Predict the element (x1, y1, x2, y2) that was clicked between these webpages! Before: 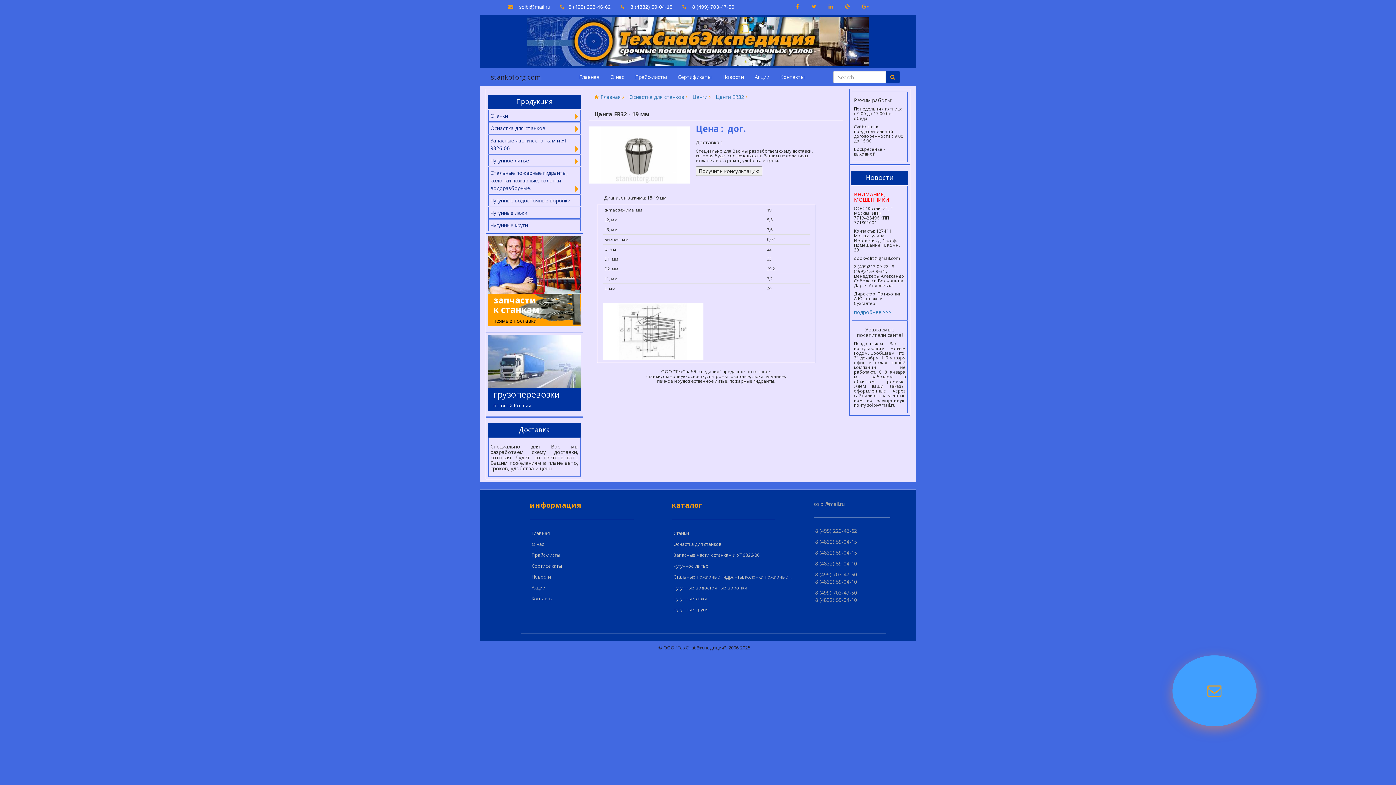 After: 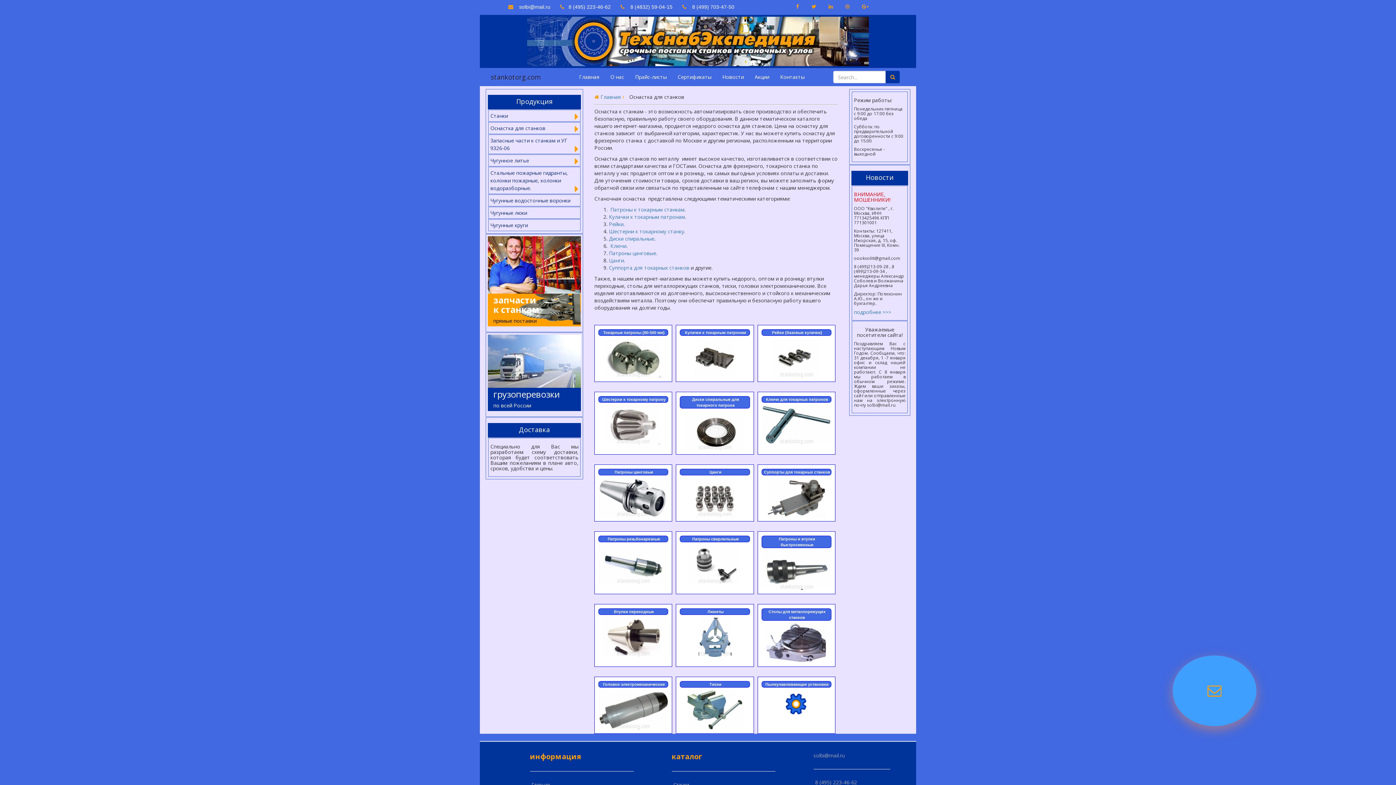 Action: bbox: (490, 124, 578, 132) label: Оснастка для станков